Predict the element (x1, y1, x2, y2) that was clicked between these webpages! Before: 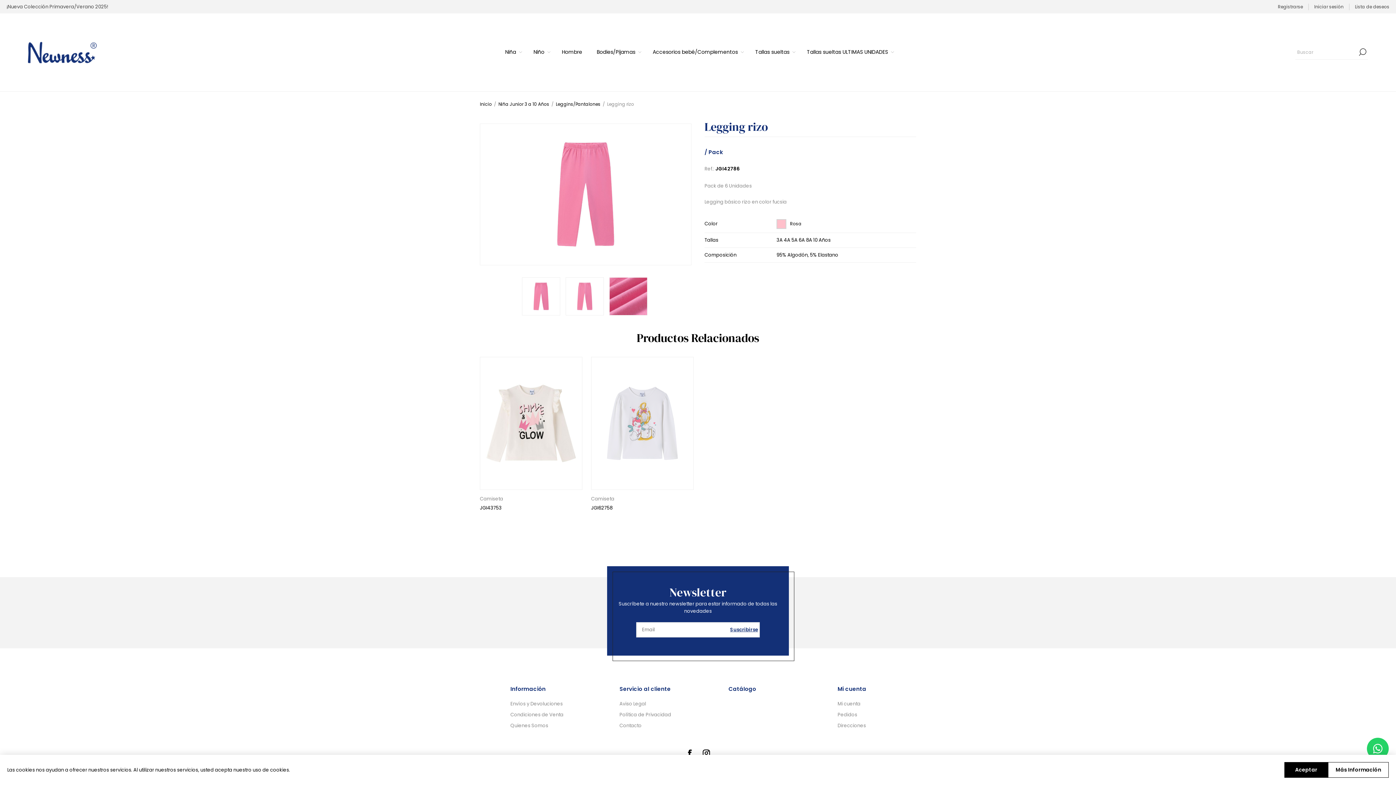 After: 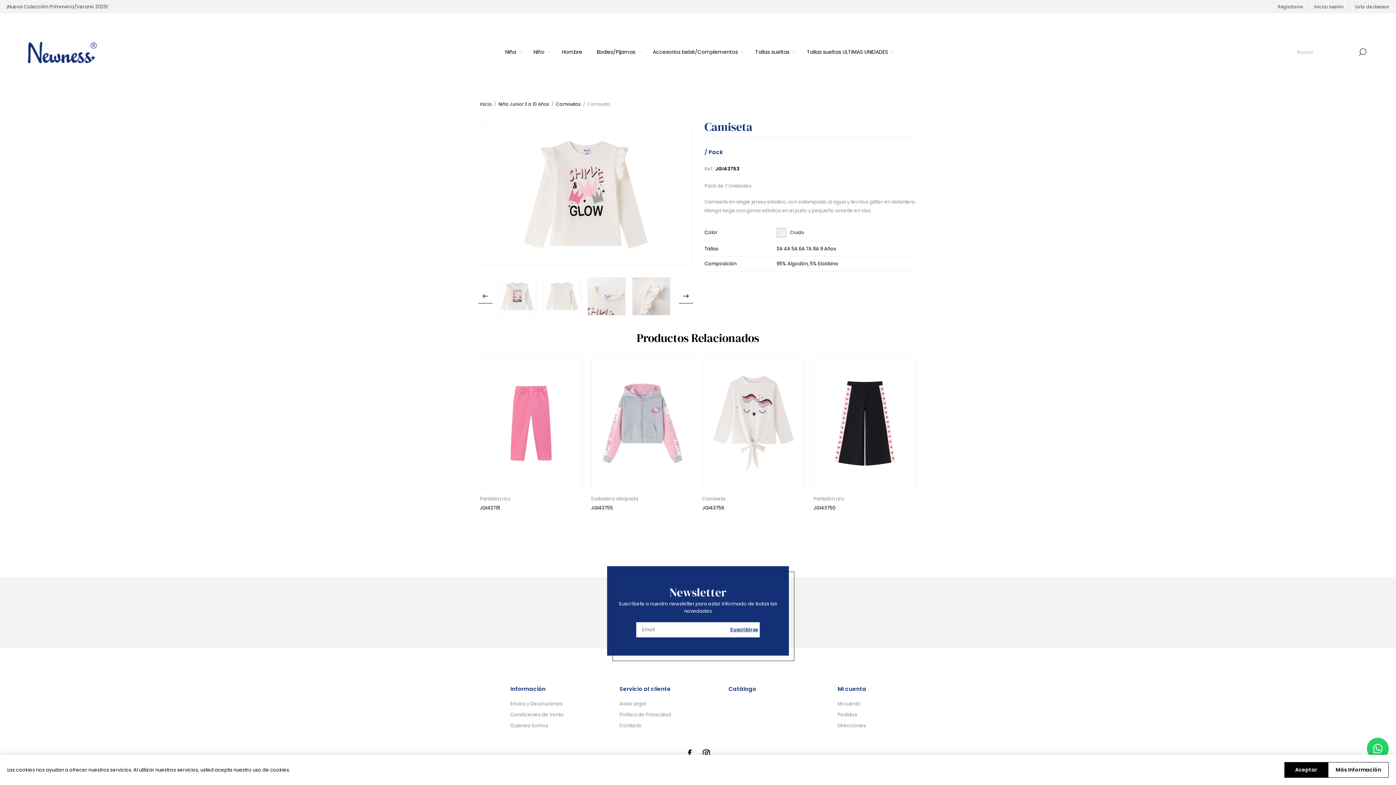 Action: bbox: (480, 357, 582, 489)